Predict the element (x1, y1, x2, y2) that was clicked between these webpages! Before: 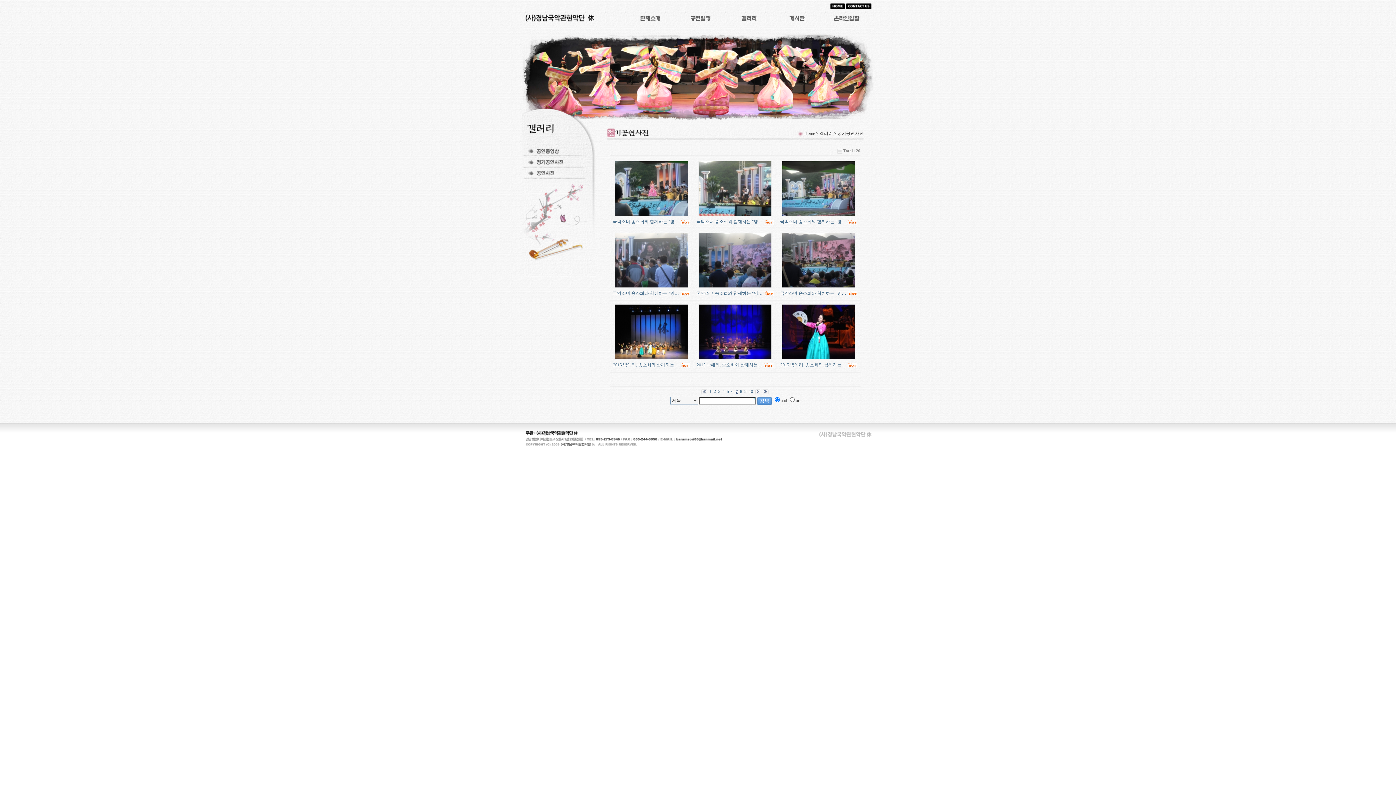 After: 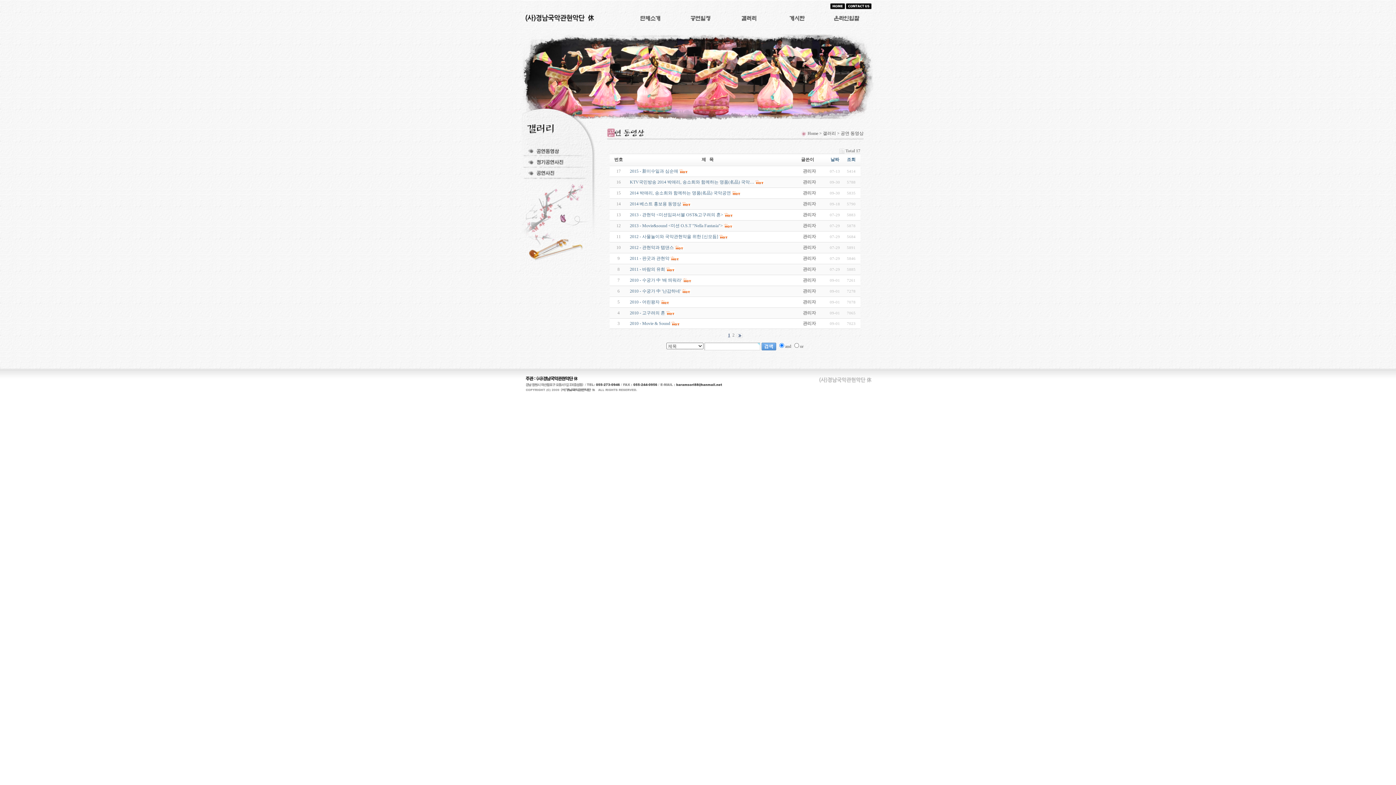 Action: bbox: (521, 145, 596, 156)